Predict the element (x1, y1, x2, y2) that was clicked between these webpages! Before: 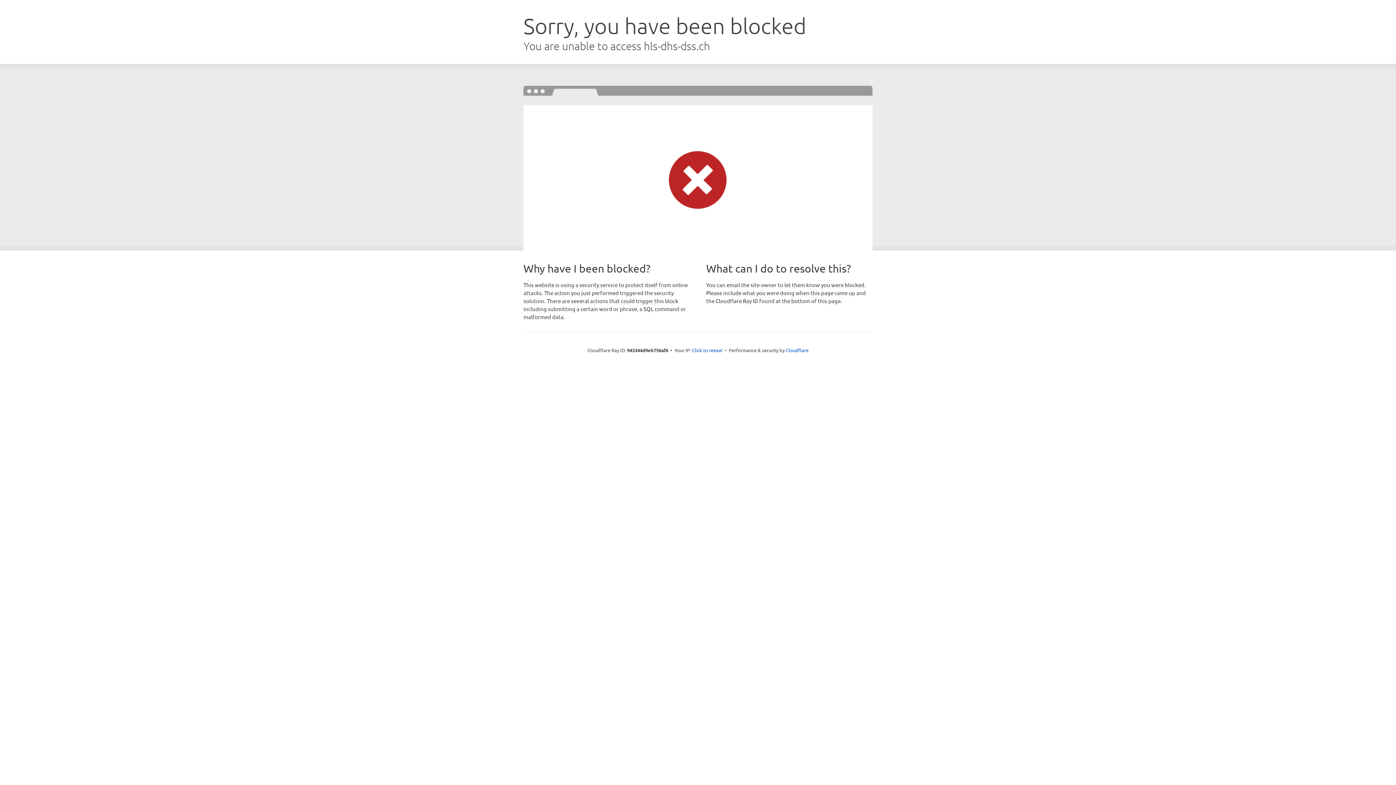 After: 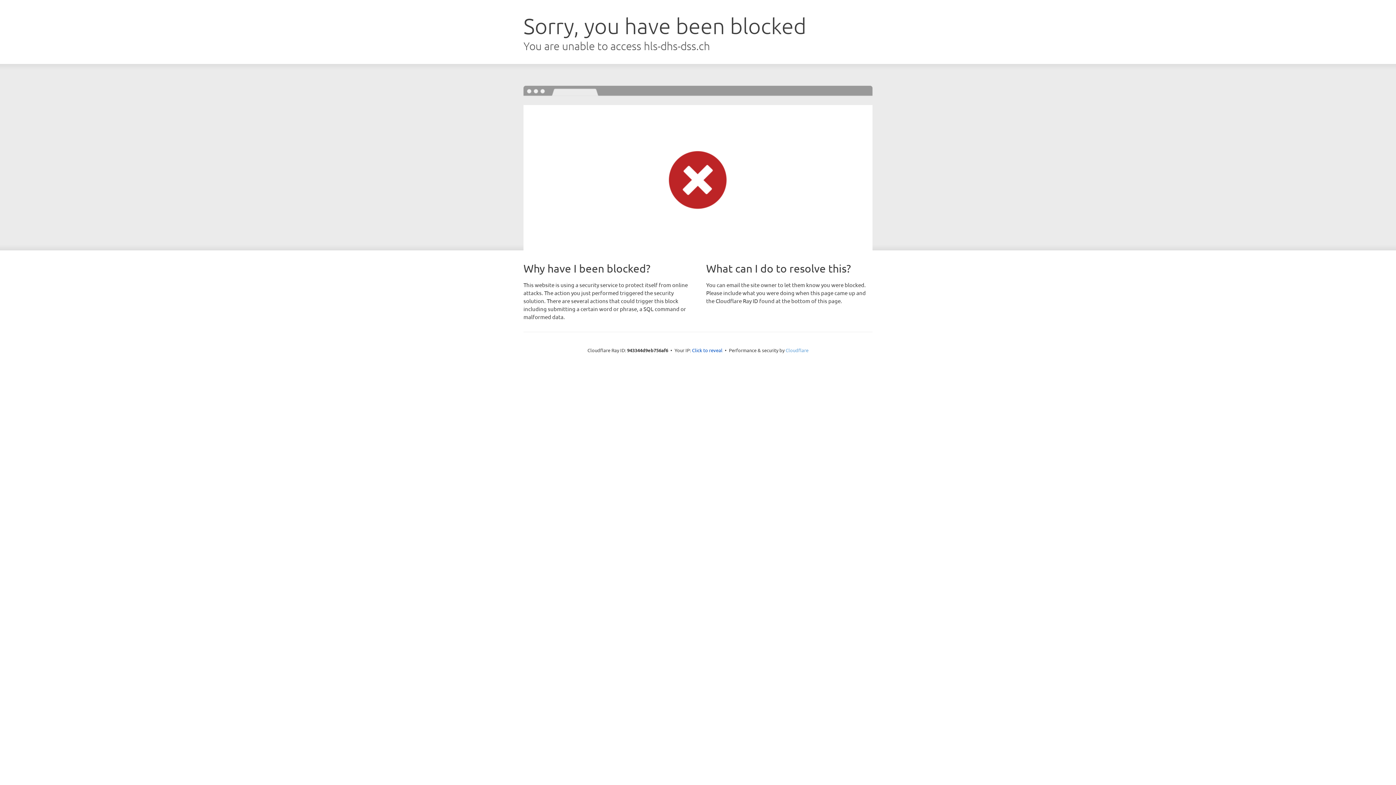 Action: label: Cloudflare bbox: (785, 347, 808, 353)